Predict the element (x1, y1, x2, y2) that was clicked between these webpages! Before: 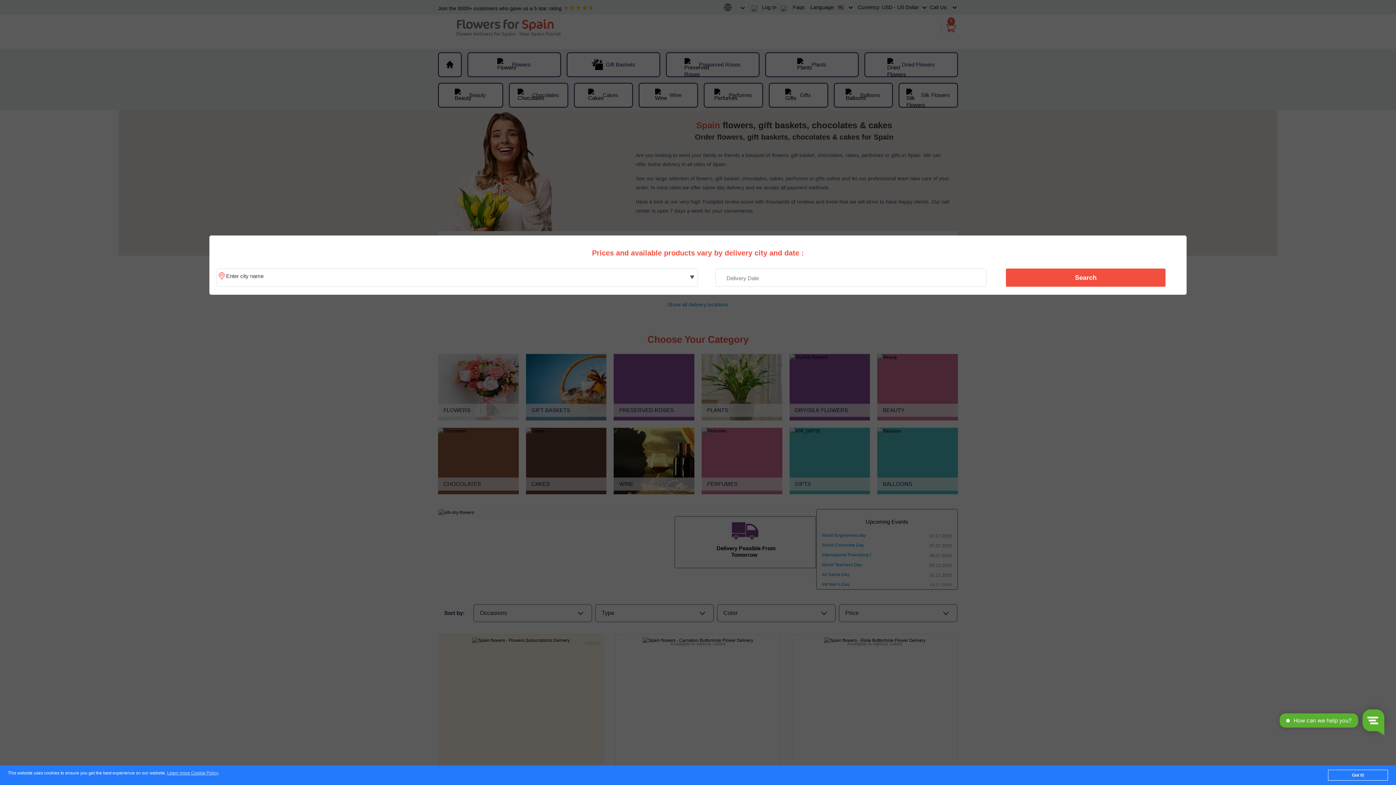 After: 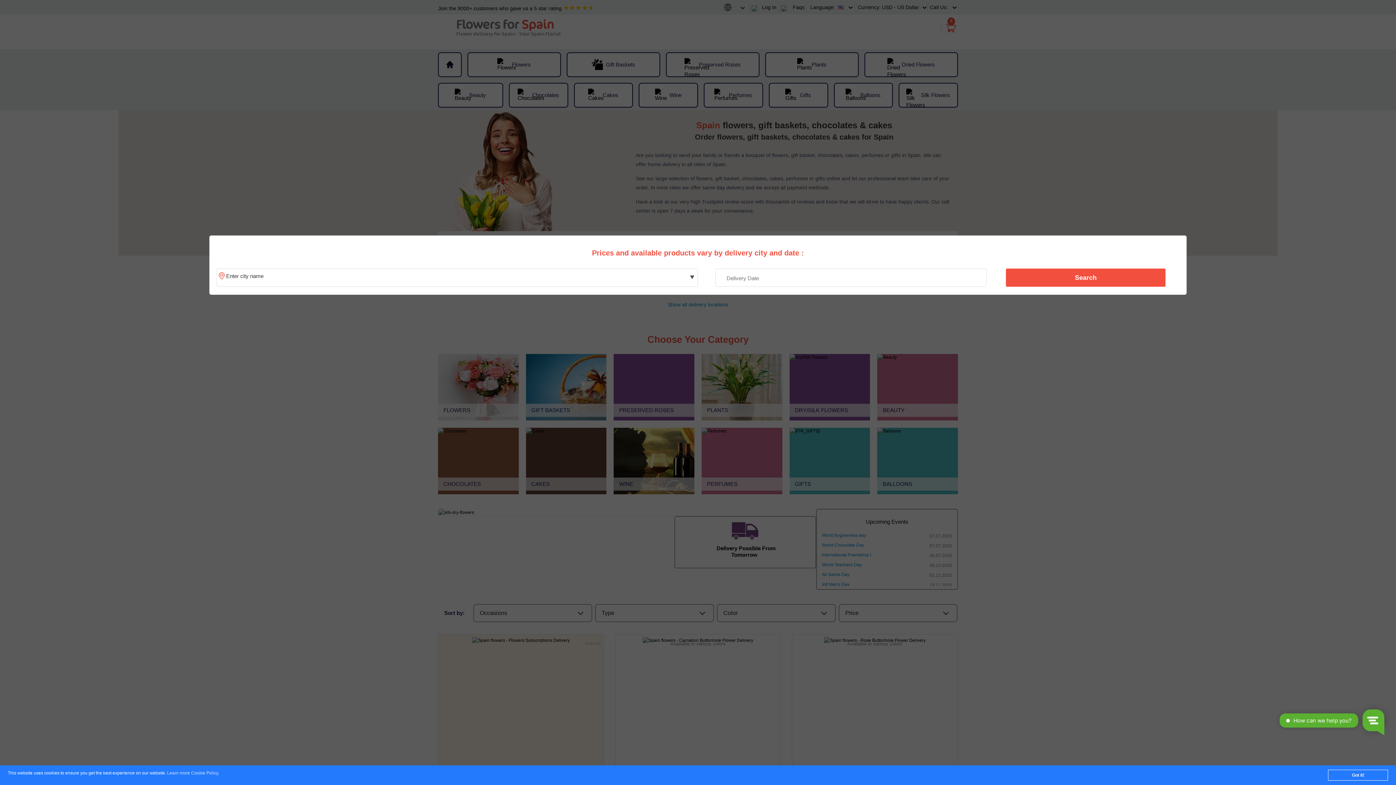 Action: label: Learn more Cookie Policy bbox: (167, 771, 218, 776)